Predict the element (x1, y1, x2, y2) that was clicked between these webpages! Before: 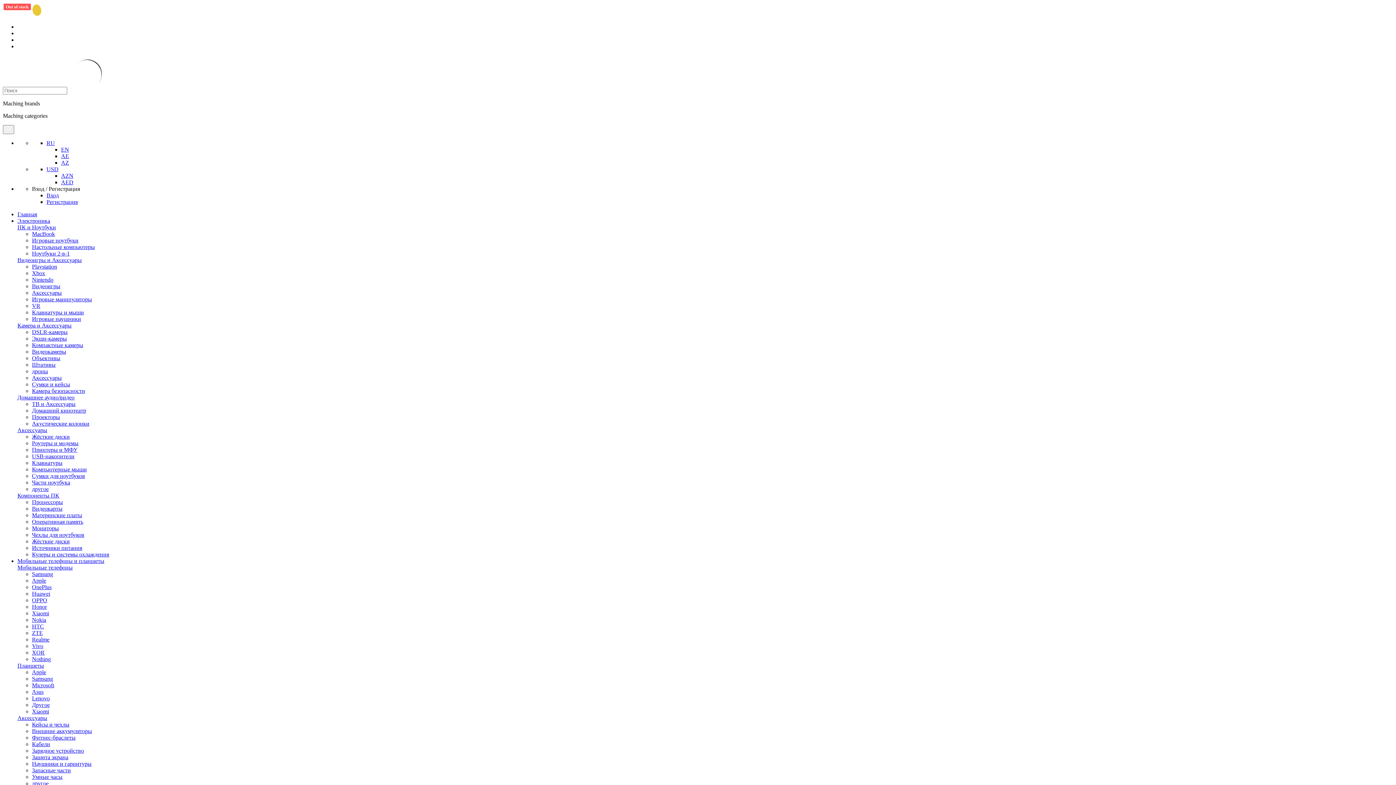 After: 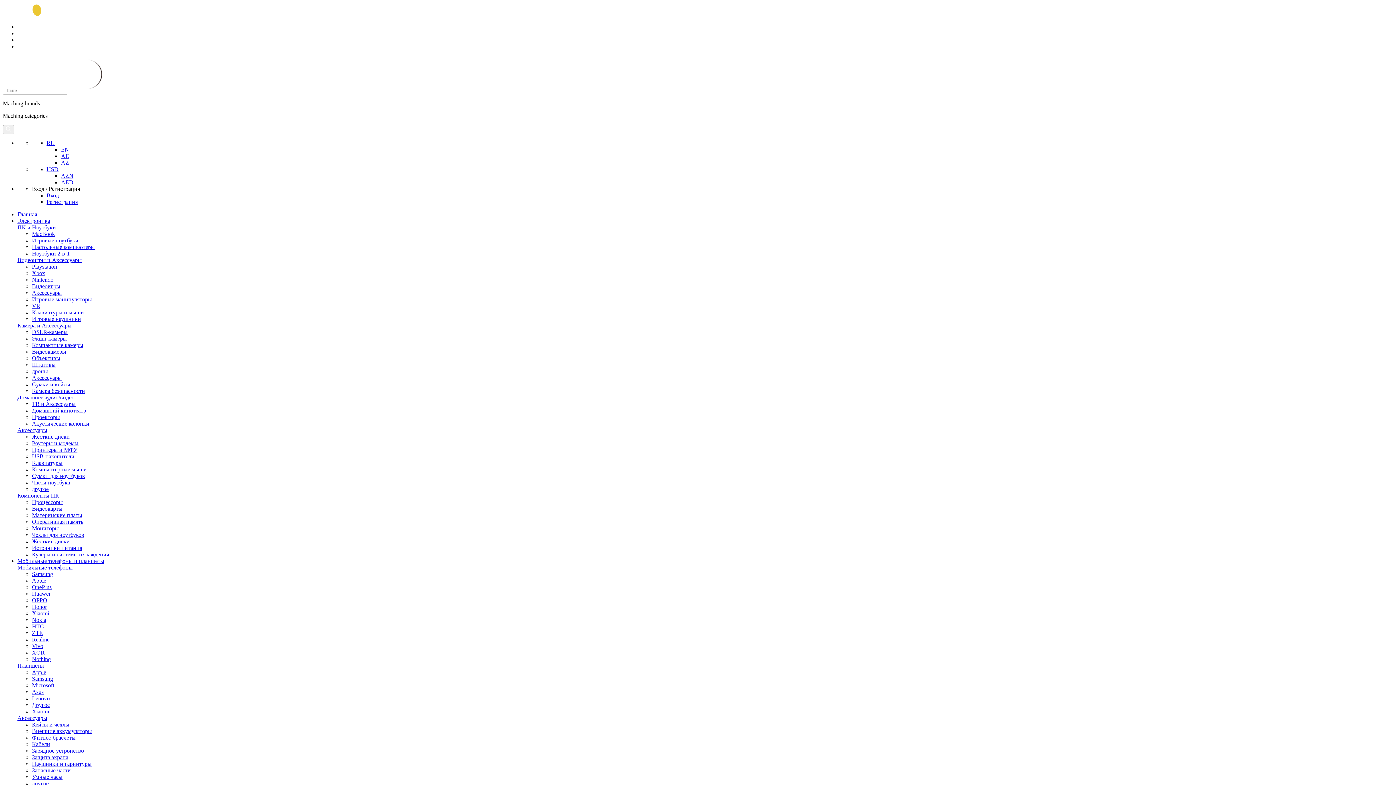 Action: label: Vivo bbox: (32, 643, 43, 649)